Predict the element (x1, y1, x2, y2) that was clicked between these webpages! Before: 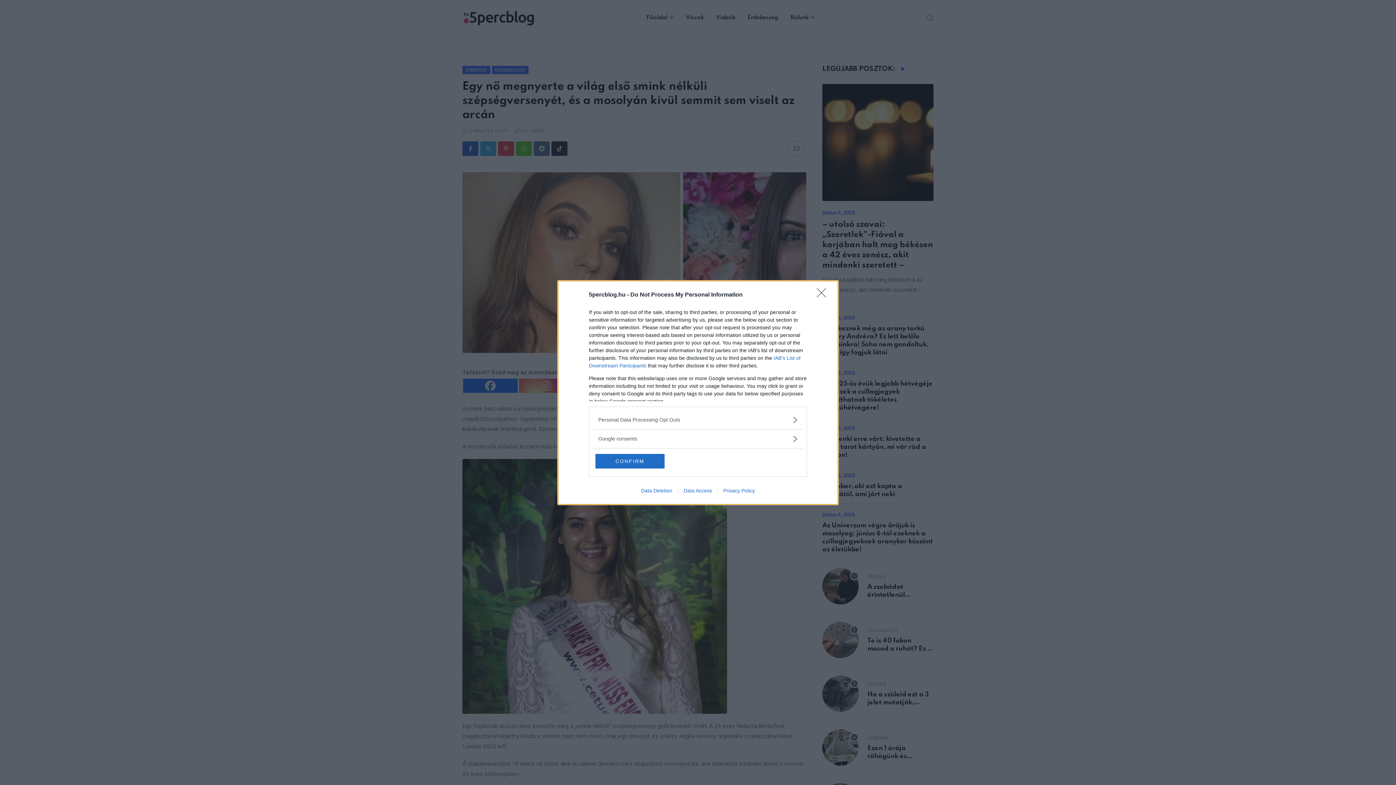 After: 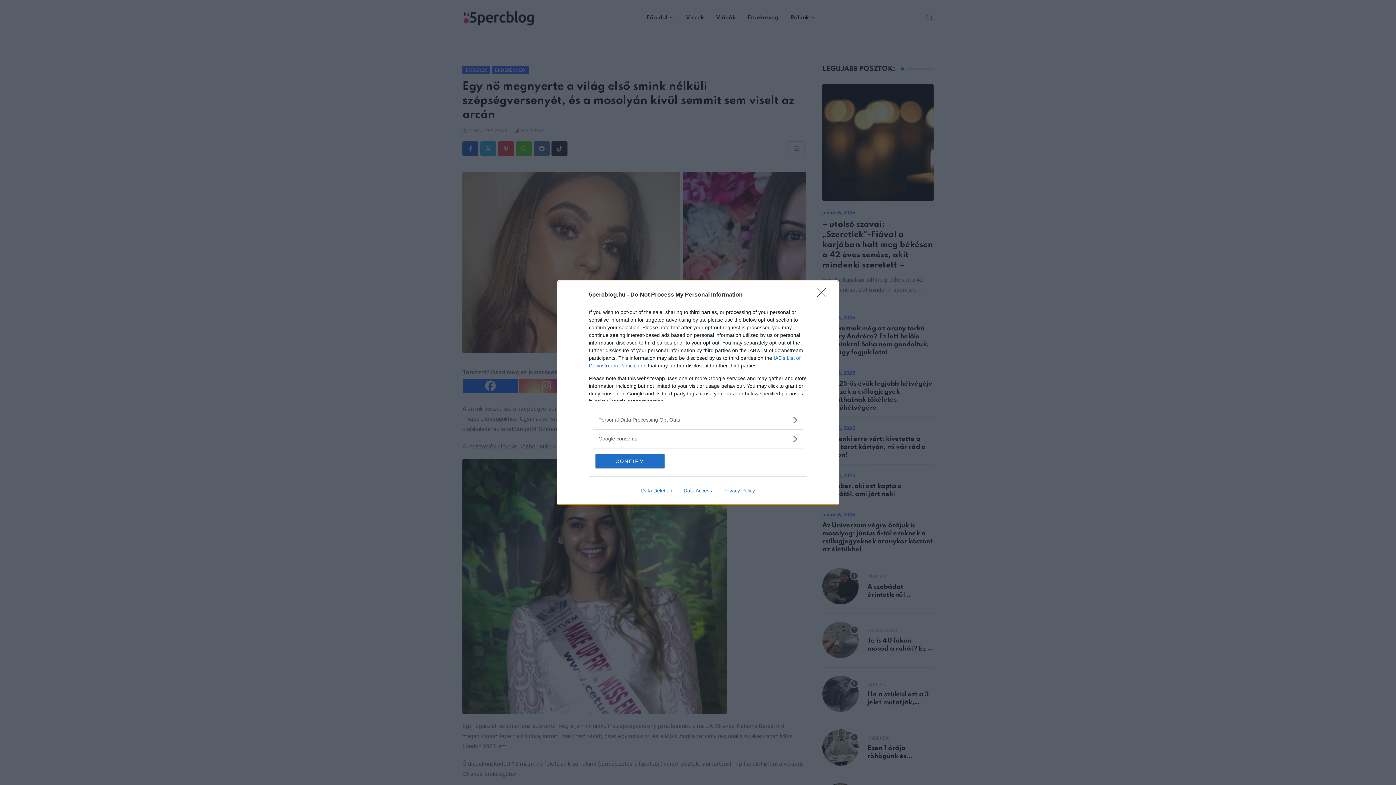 Action: bbox: (678, 487, 717, 493) label: Data Access